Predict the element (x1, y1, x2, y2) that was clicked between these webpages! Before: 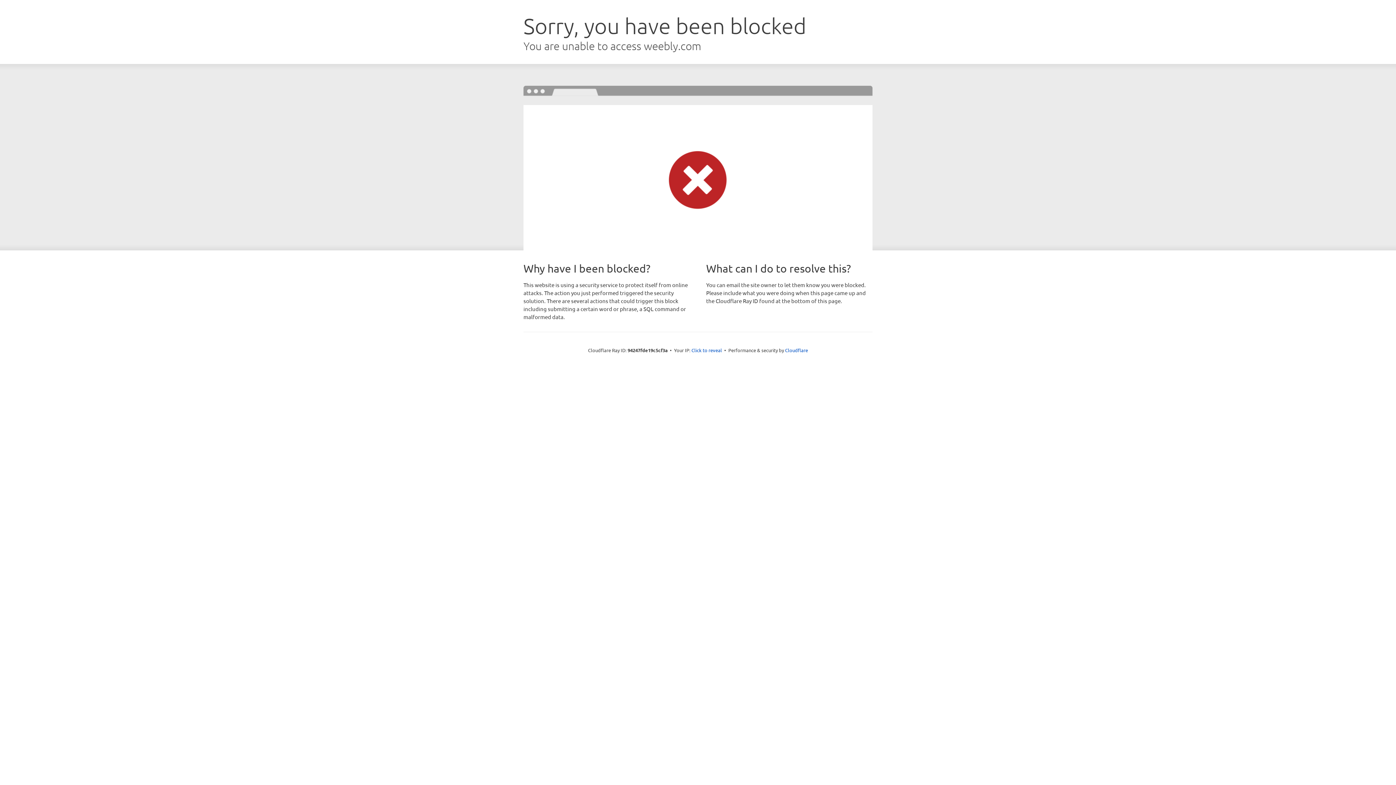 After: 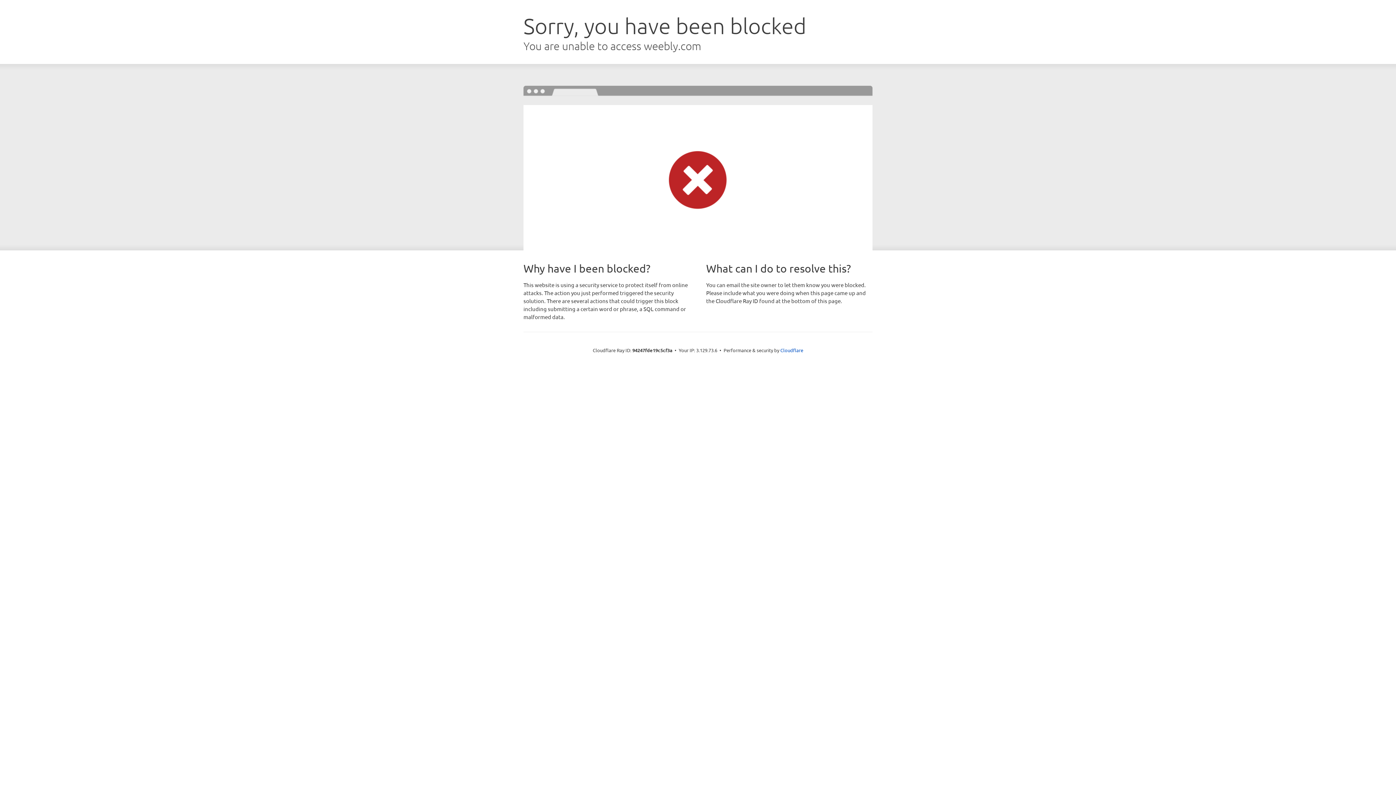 Action: bbox: (691, 346, 722, 353) label: Click to reveal